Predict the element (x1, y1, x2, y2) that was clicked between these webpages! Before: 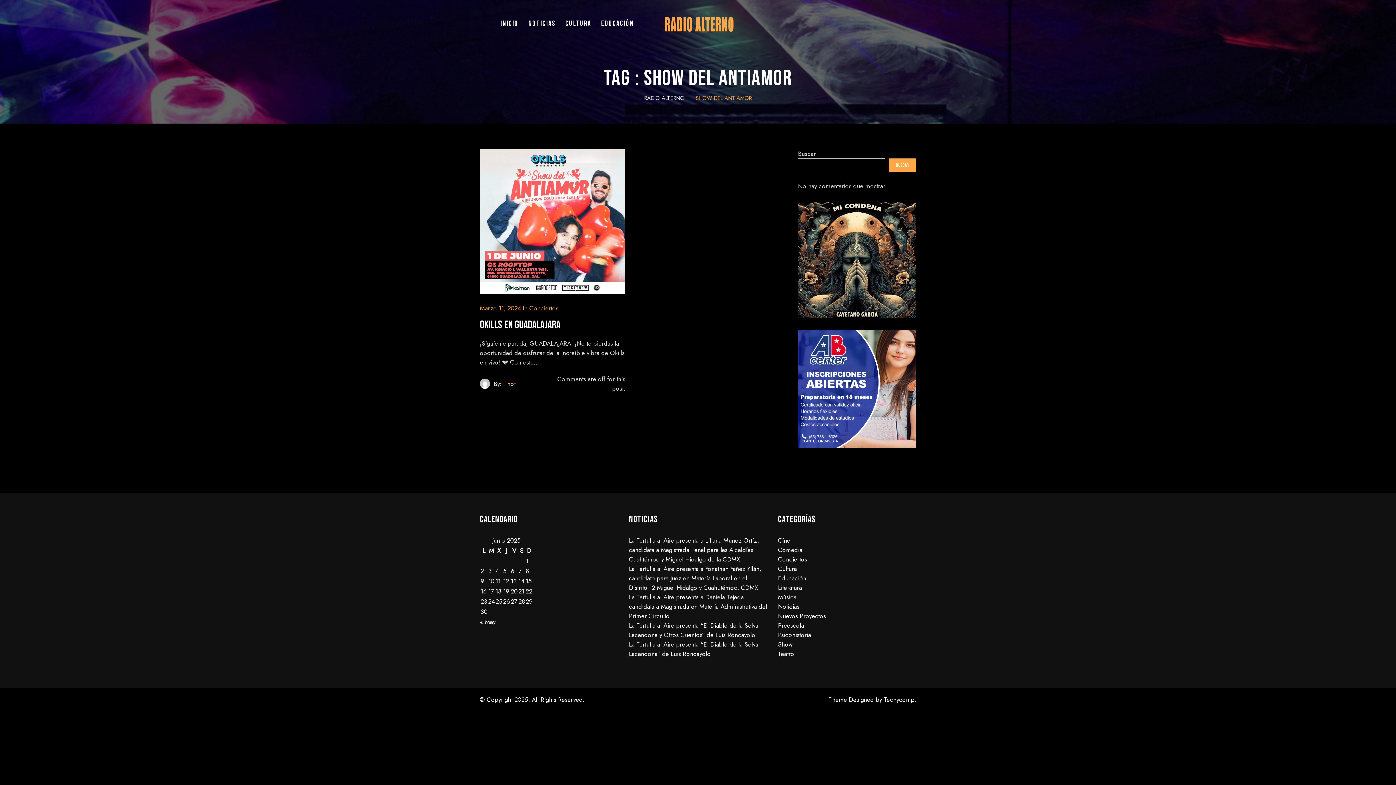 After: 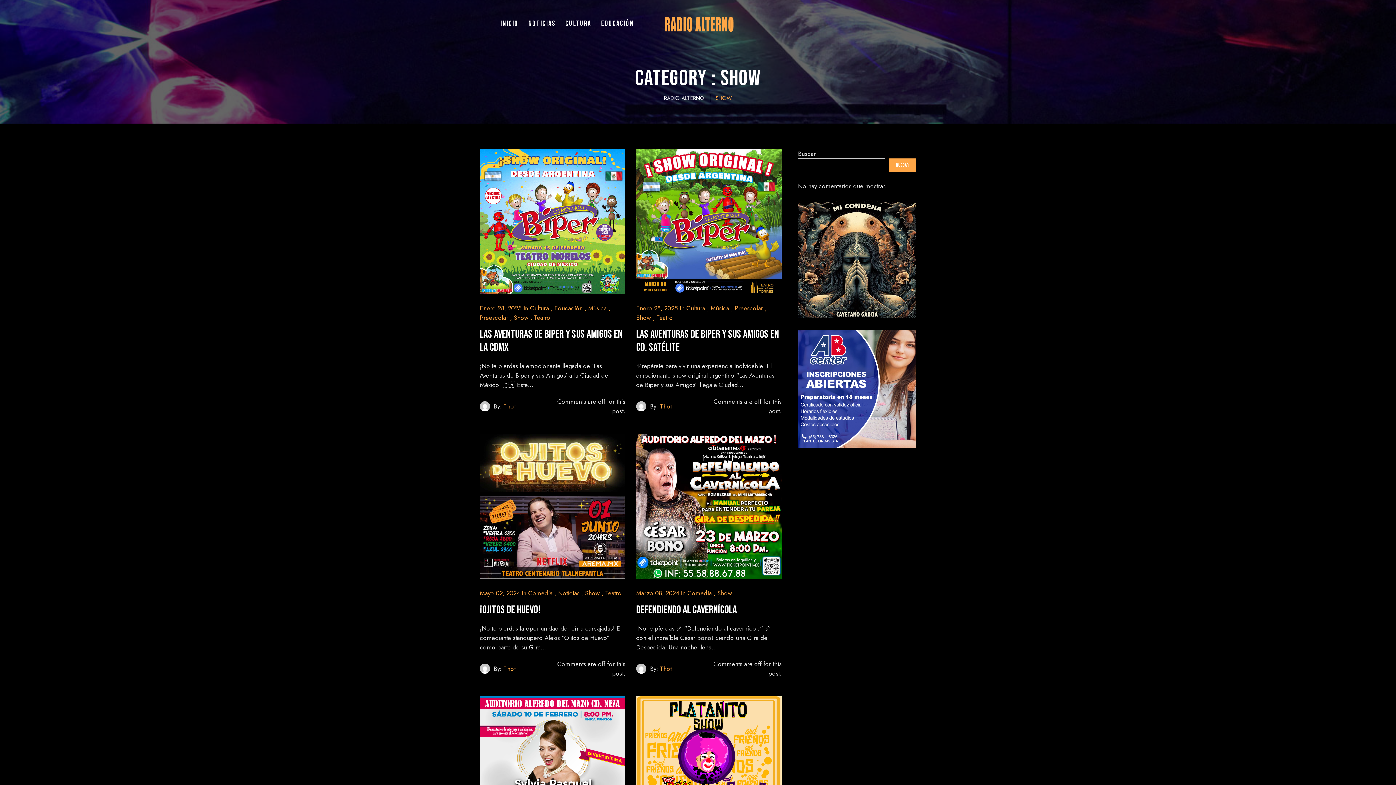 Action: bbox: (778, 640, 793, 649) label: Show